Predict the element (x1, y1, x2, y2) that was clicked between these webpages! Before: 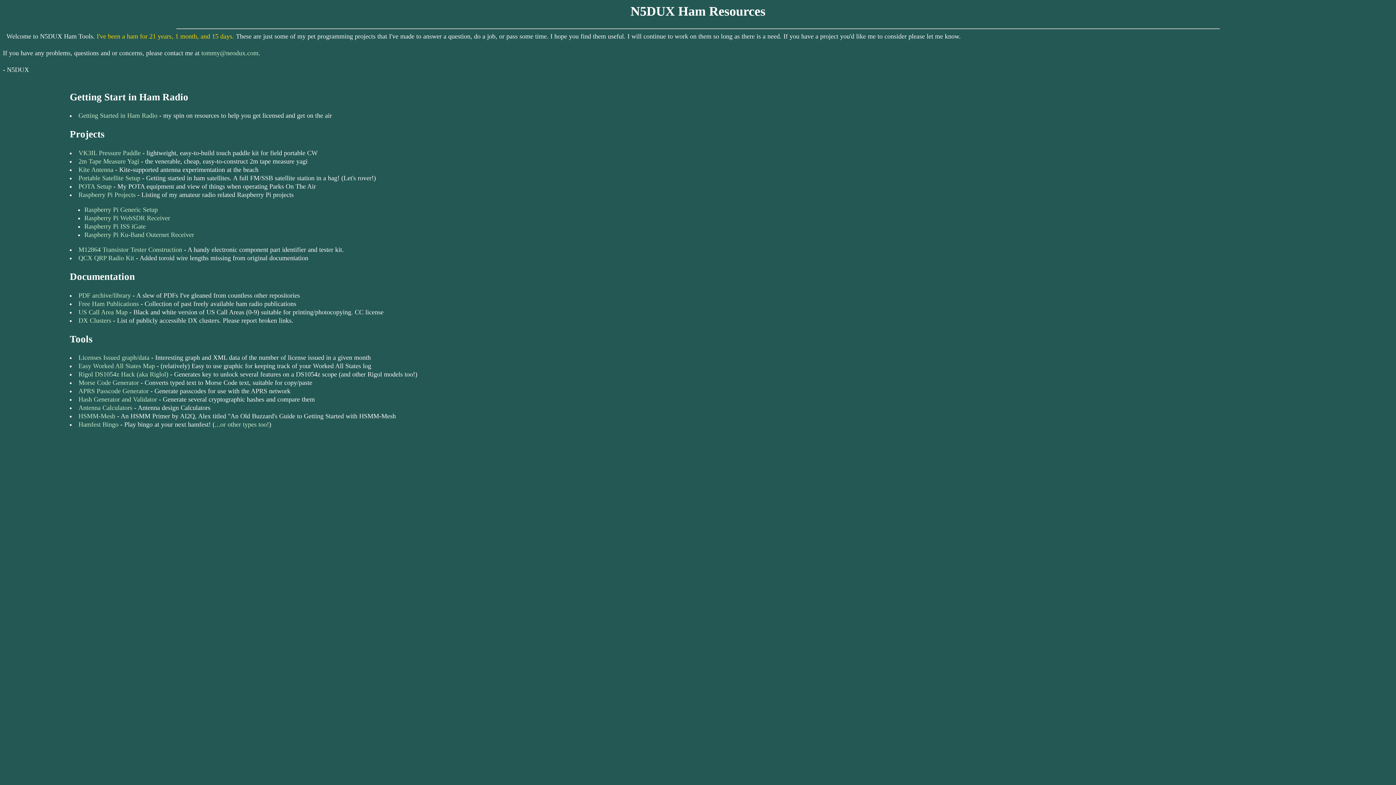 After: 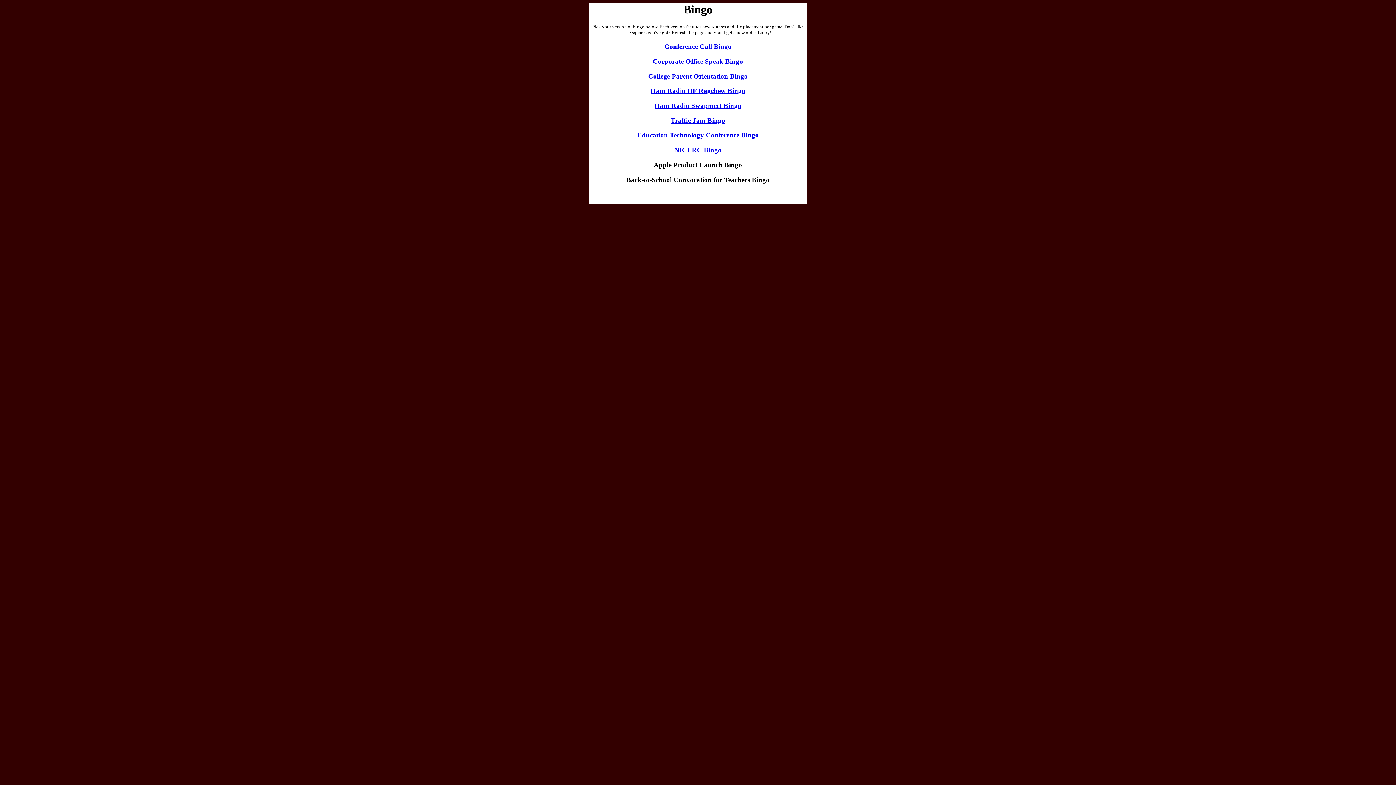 Action: bbox: (220, 421, 269, 428) label: or other types too!